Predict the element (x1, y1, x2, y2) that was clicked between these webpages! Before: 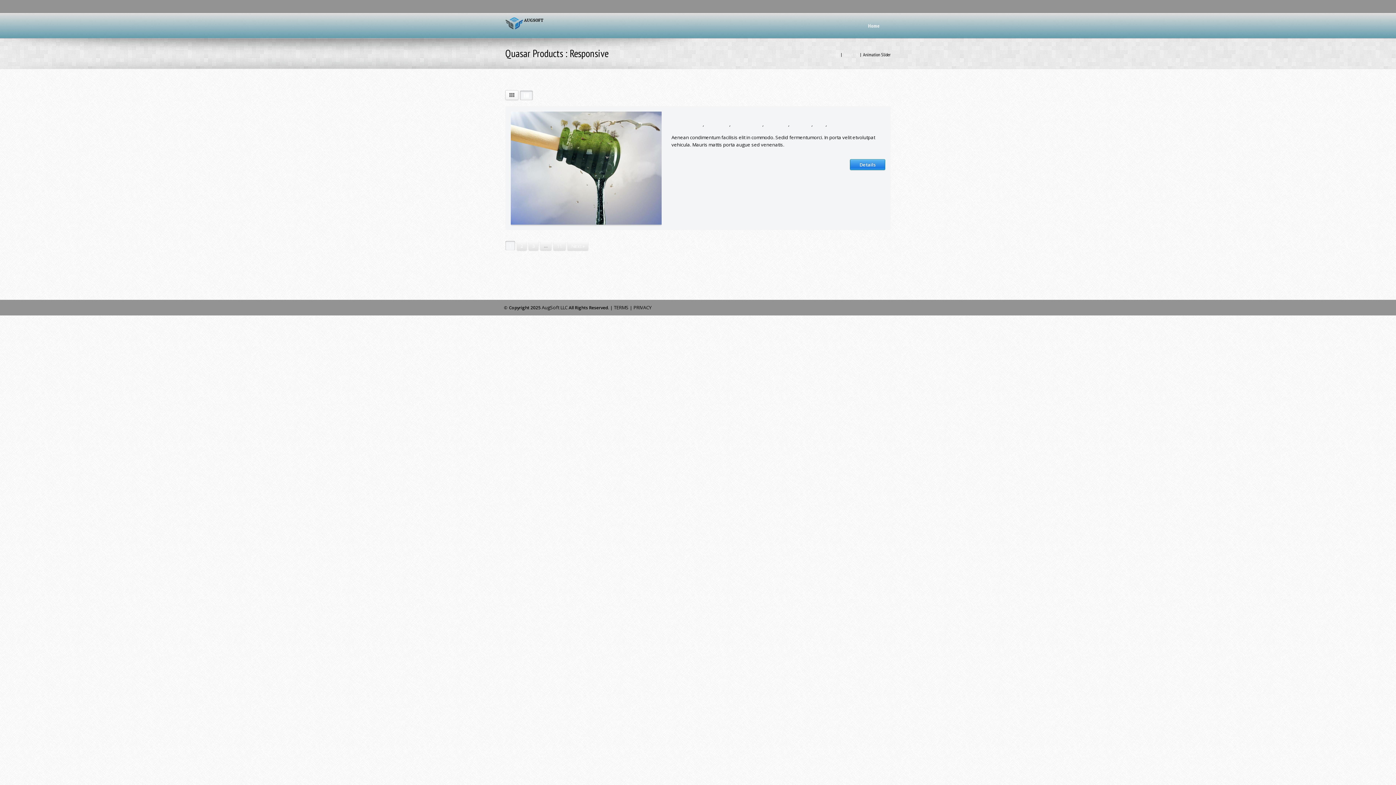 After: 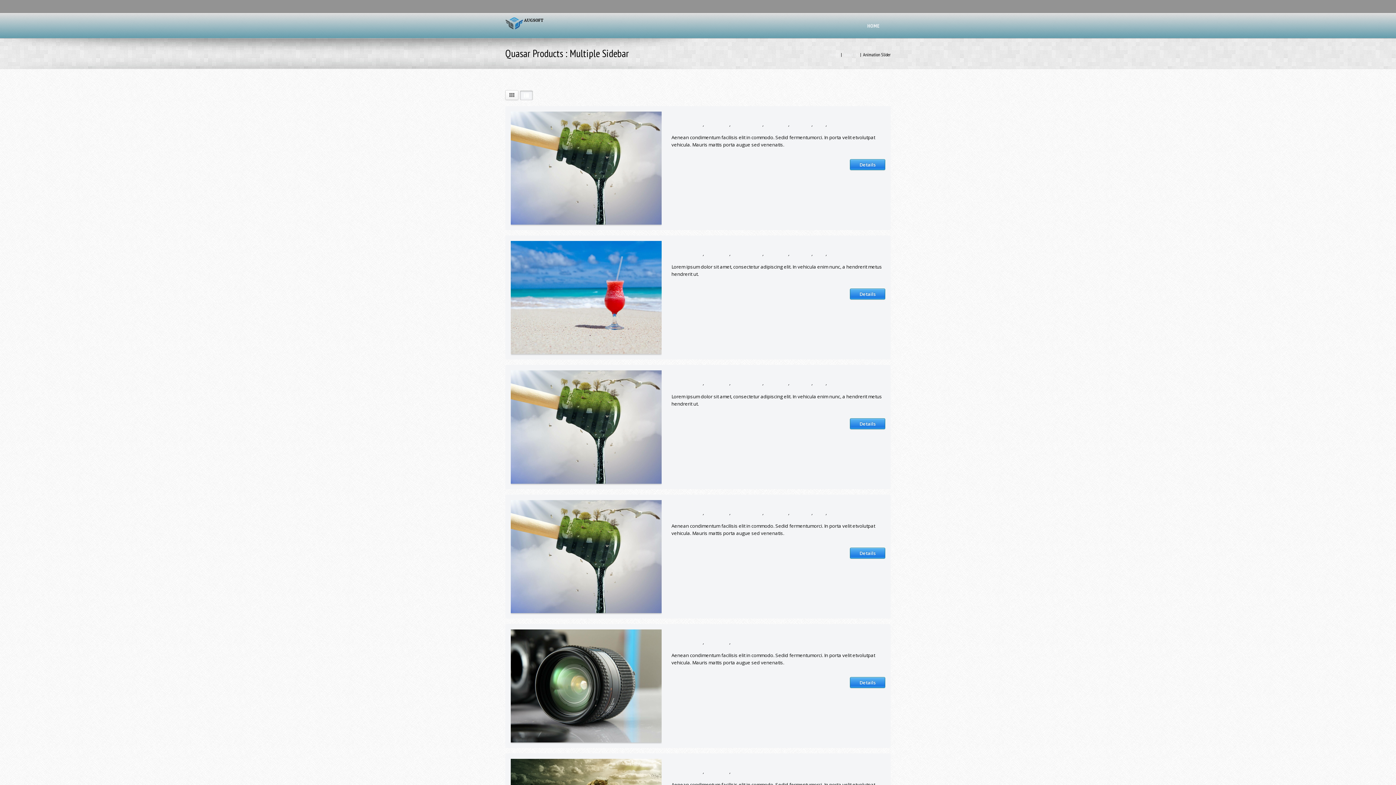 Action: label: Multiple Sidebar bbox: (731, 121, 762, 127)